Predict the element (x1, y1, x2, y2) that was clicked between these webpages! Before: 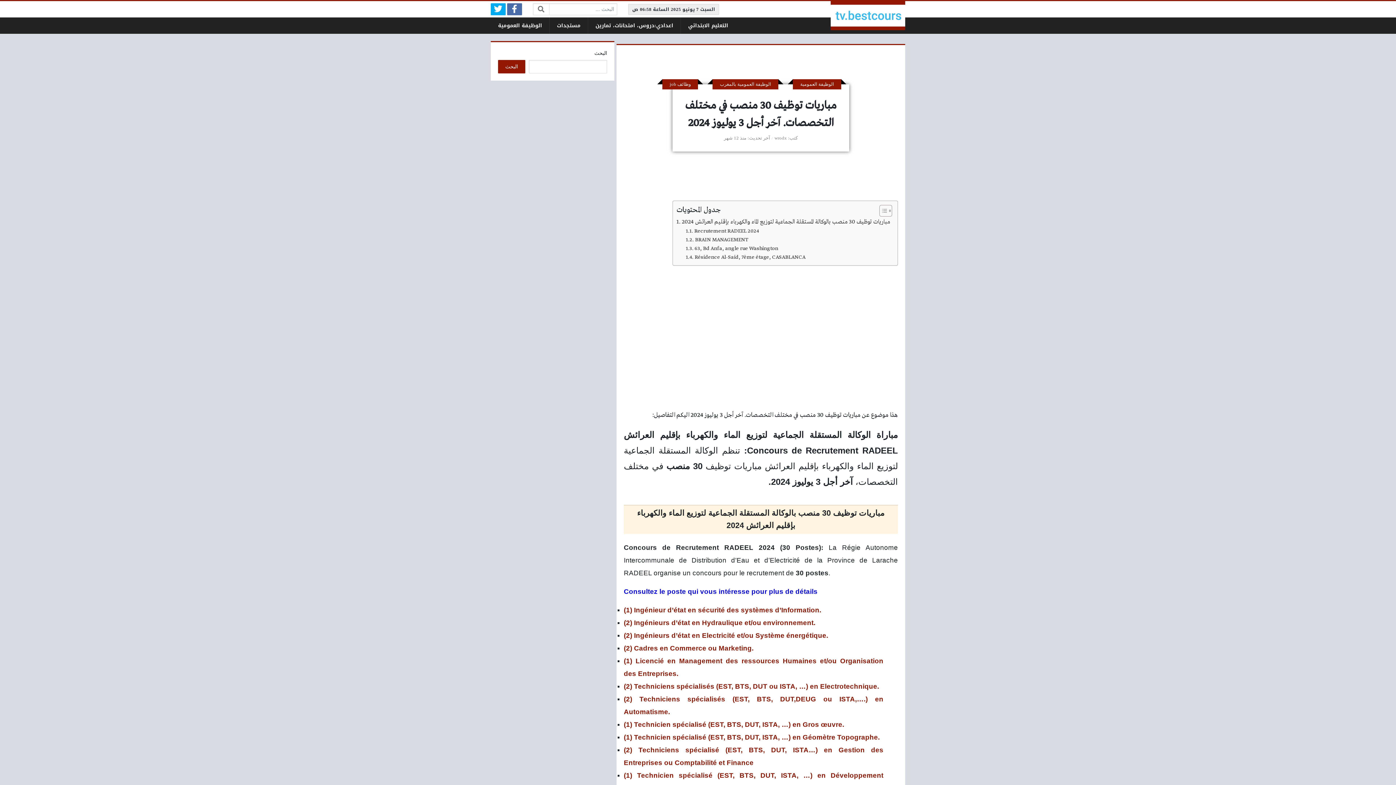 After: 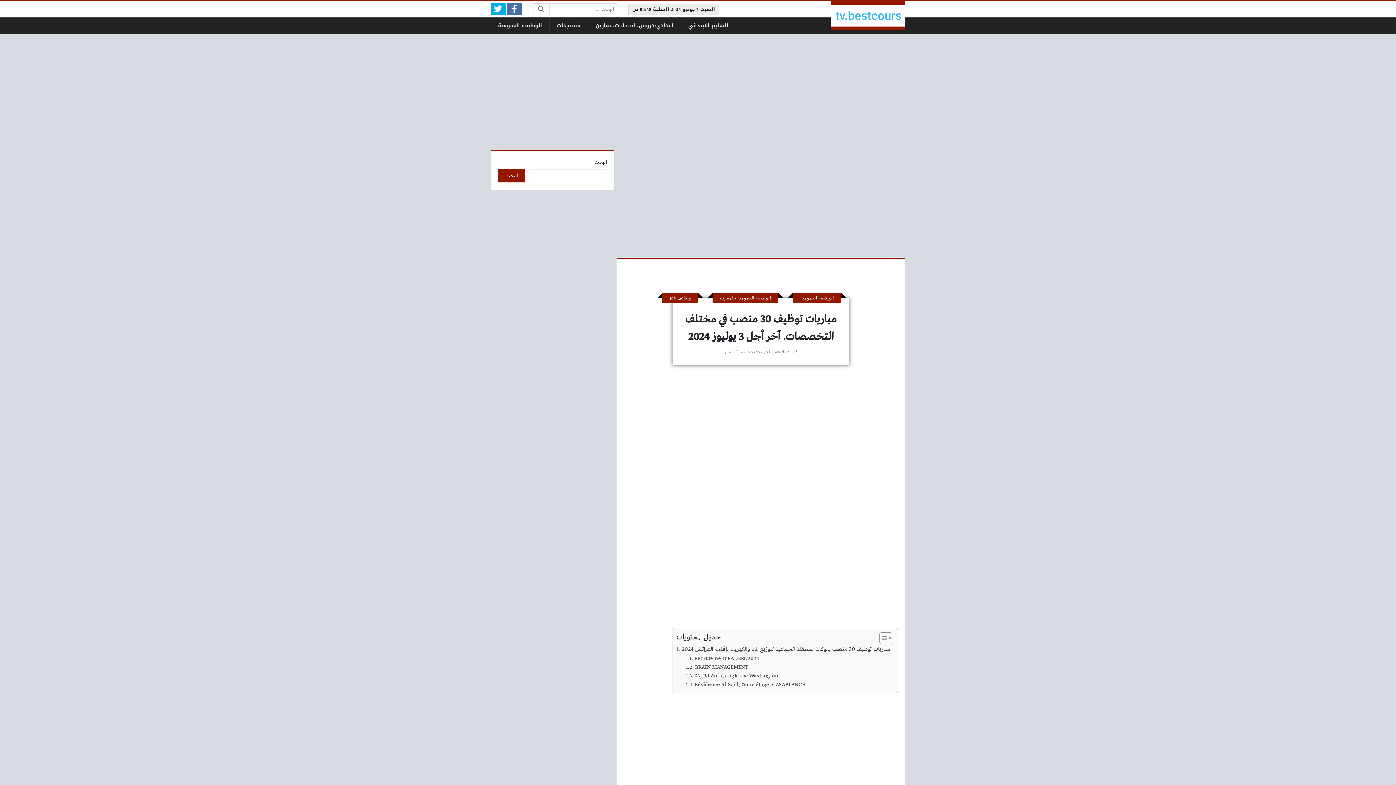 Action: bbox: (507, 3, 522, 15)